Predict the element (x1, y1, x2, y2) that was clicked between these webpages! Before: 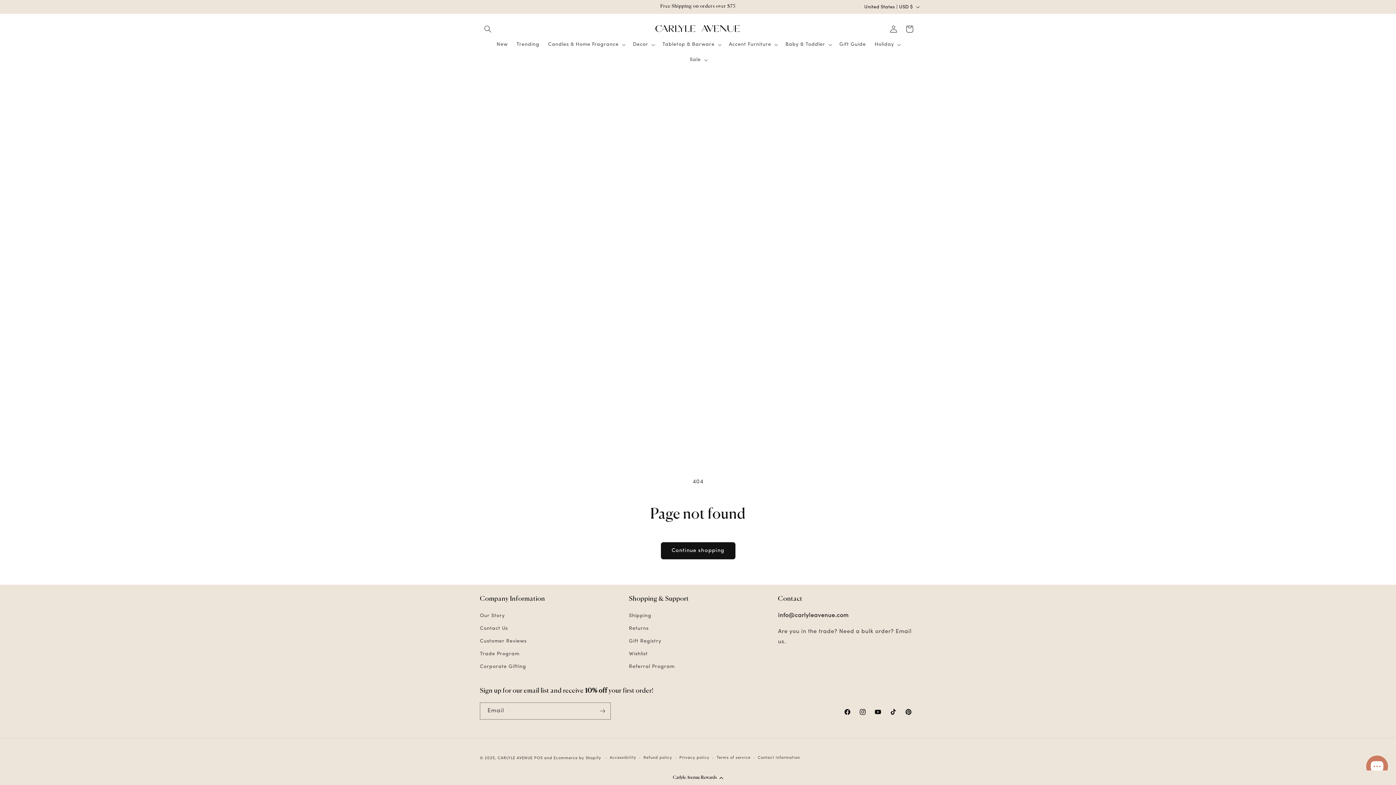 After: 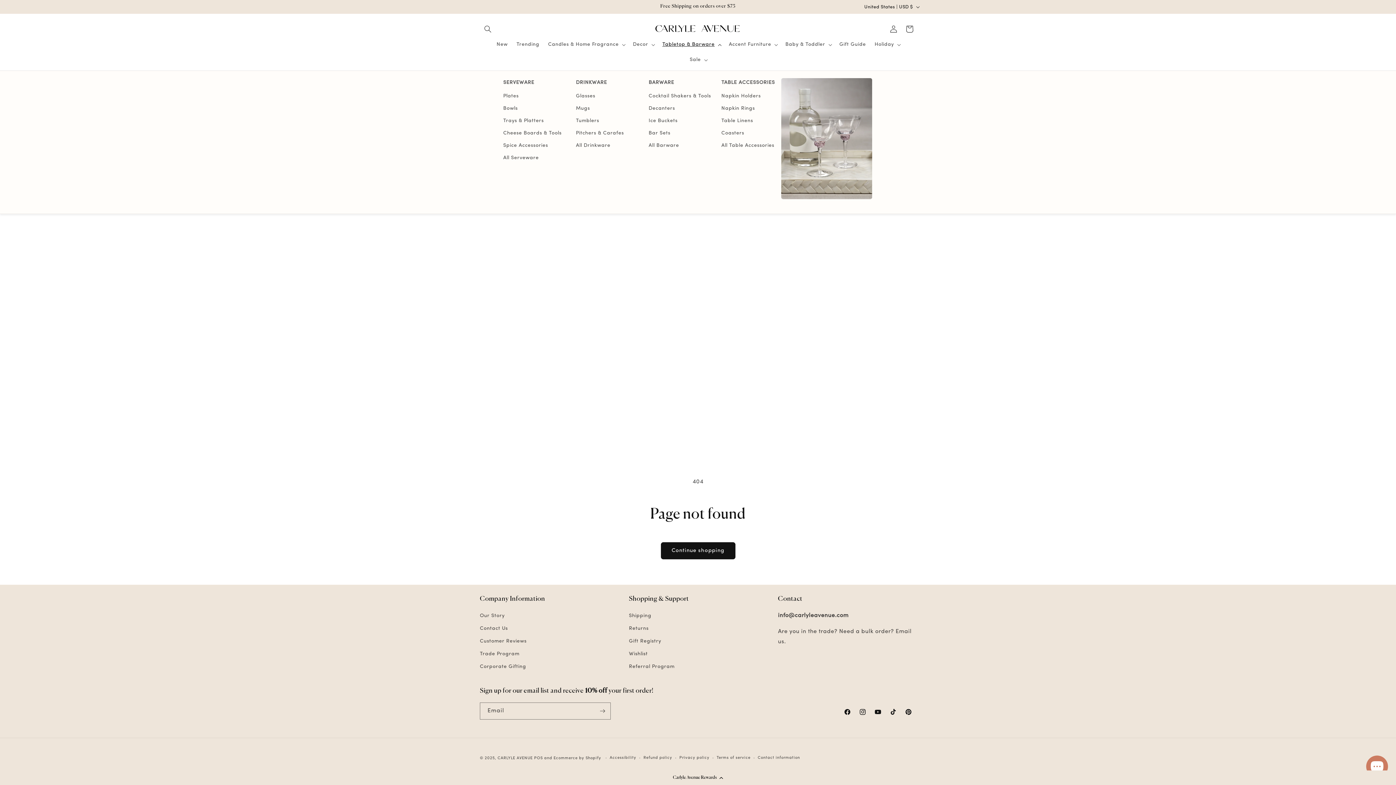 Action: label: Tabletop & Barware bbox: (658, 37, 724, 52)